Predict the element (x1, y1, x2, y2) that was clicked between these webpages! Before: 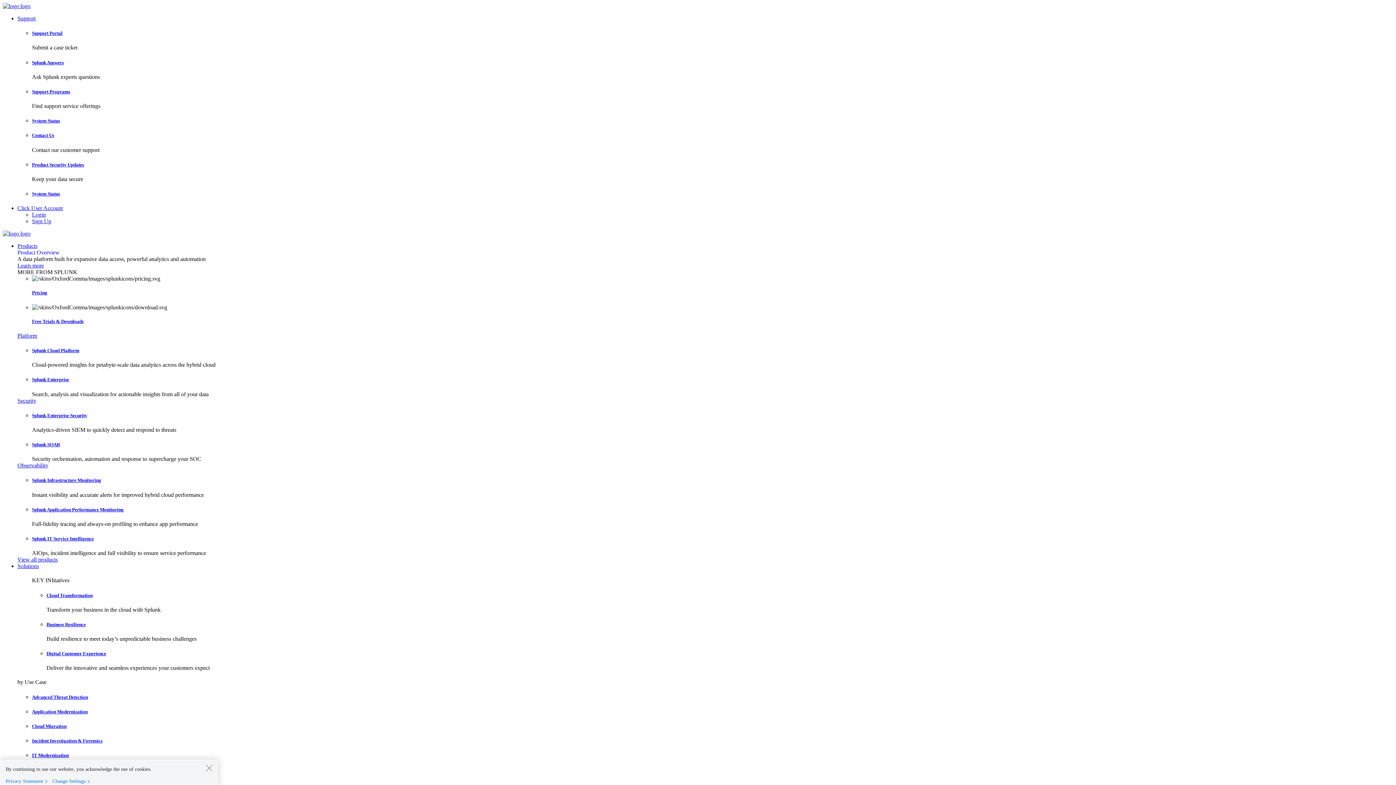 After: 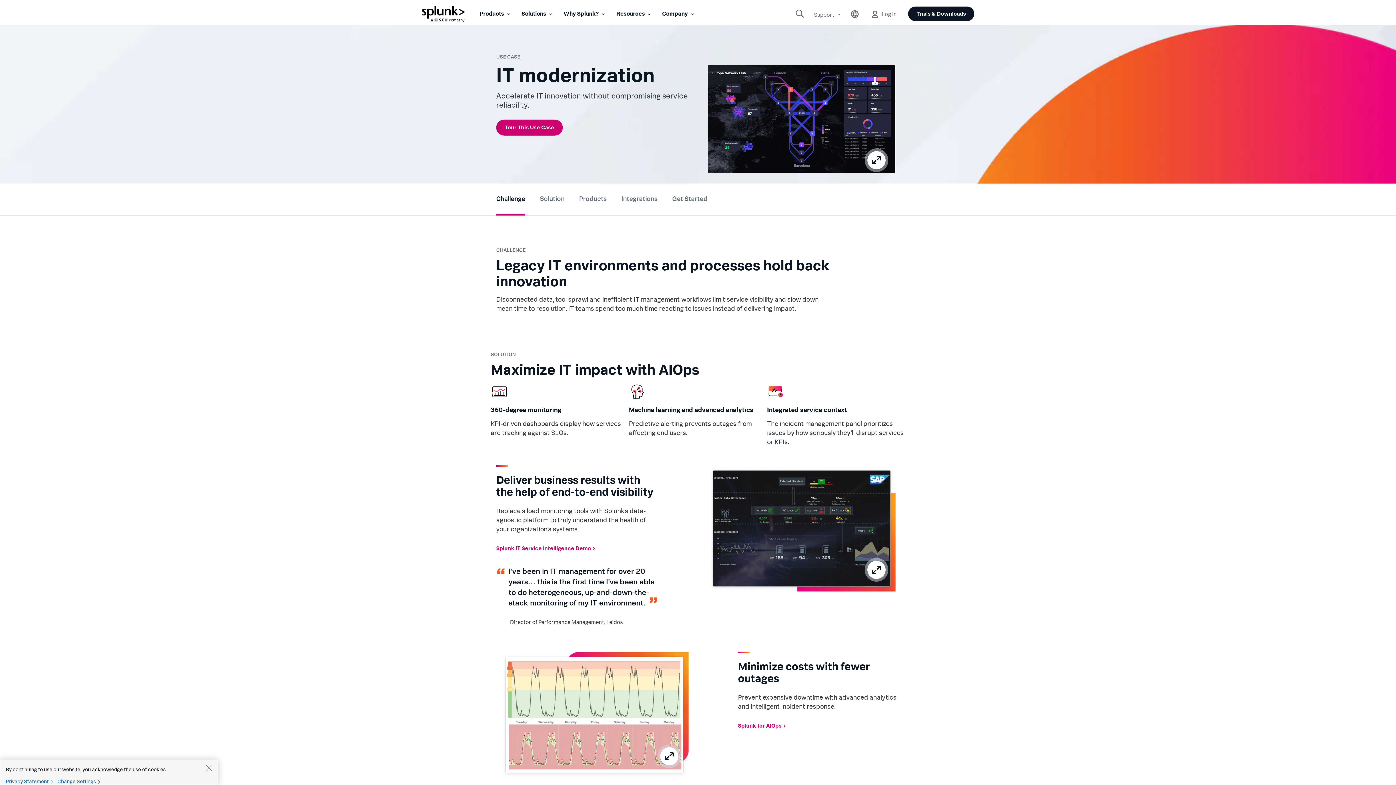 Action: bbox: (32, 753, 68, 758) label: IT Modernization